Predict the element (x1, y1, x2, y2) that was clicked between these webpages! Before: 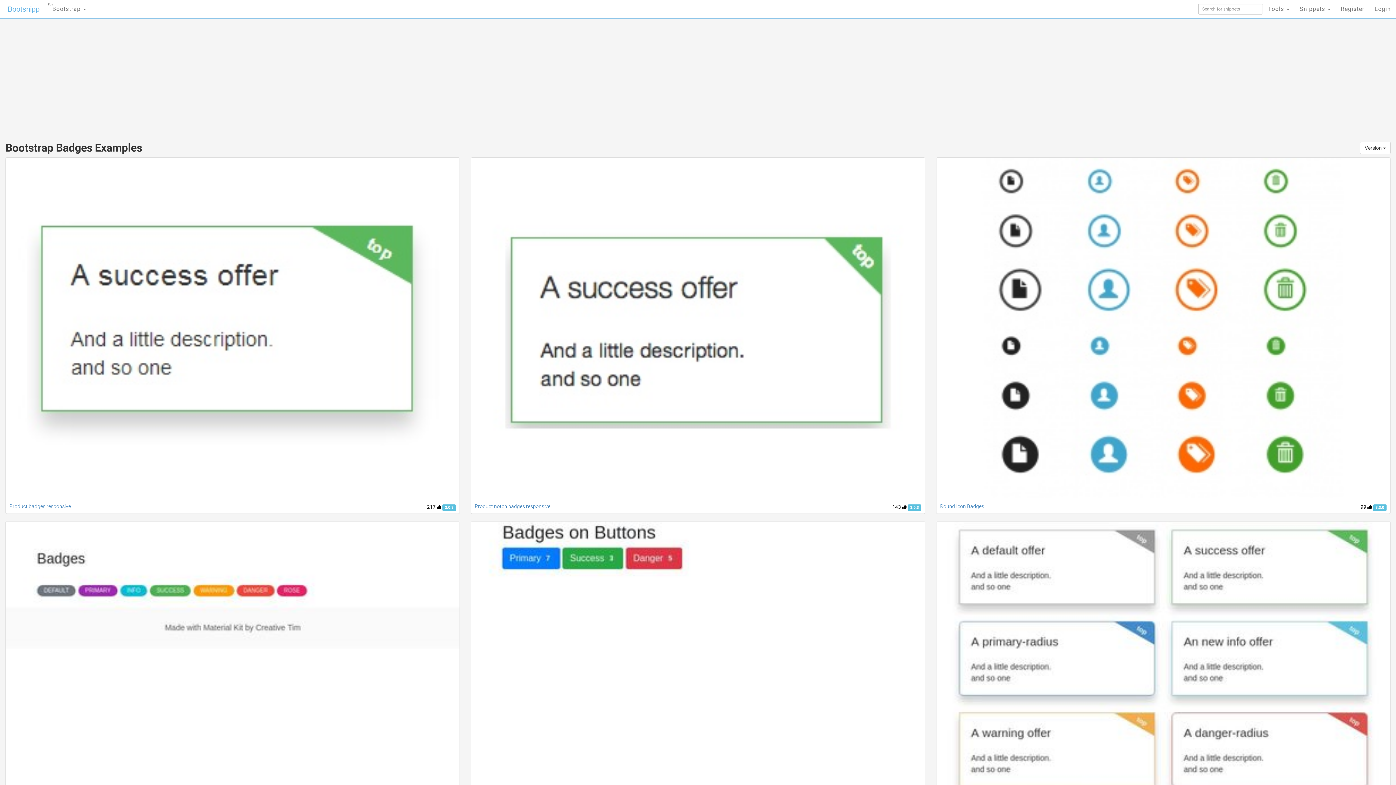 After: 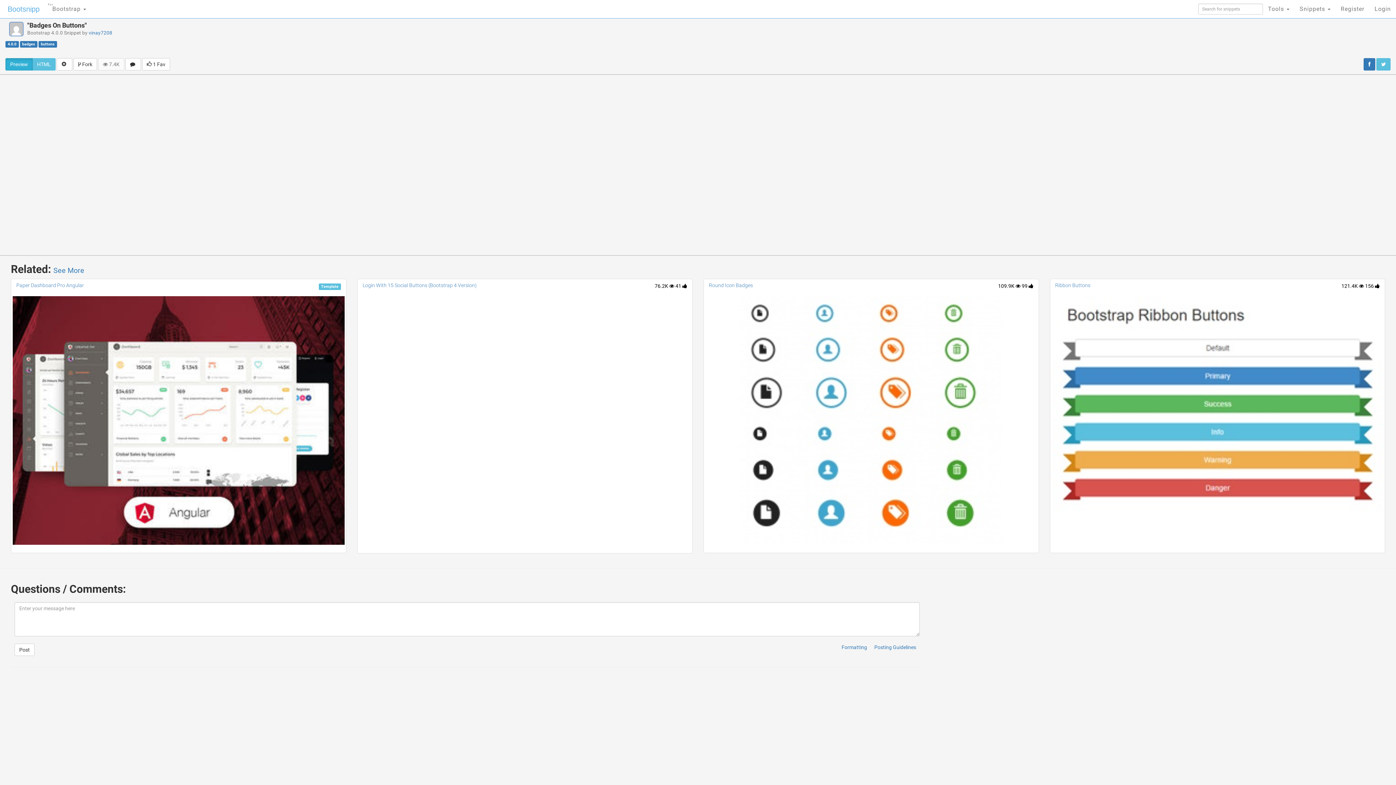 Action: bbox: (471, 521, 925, 862)